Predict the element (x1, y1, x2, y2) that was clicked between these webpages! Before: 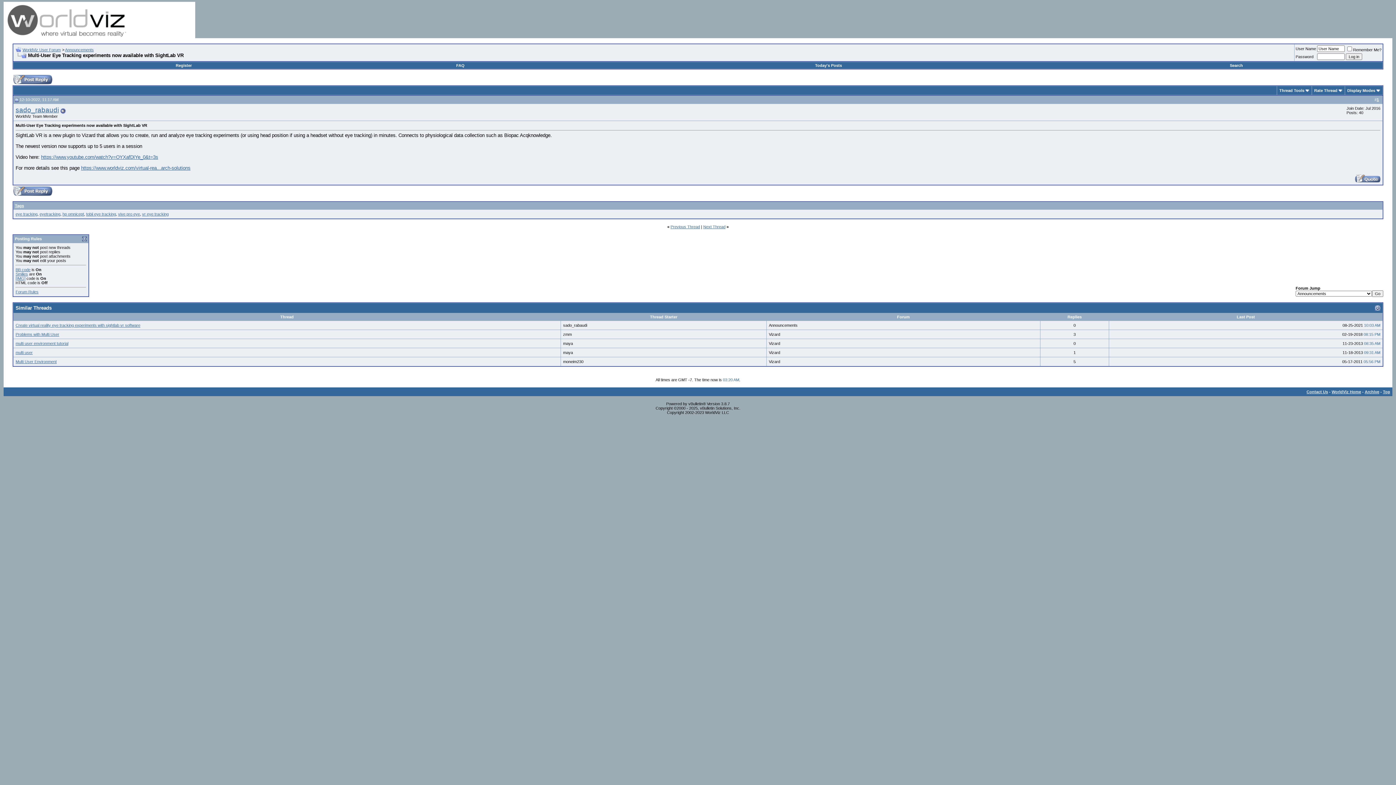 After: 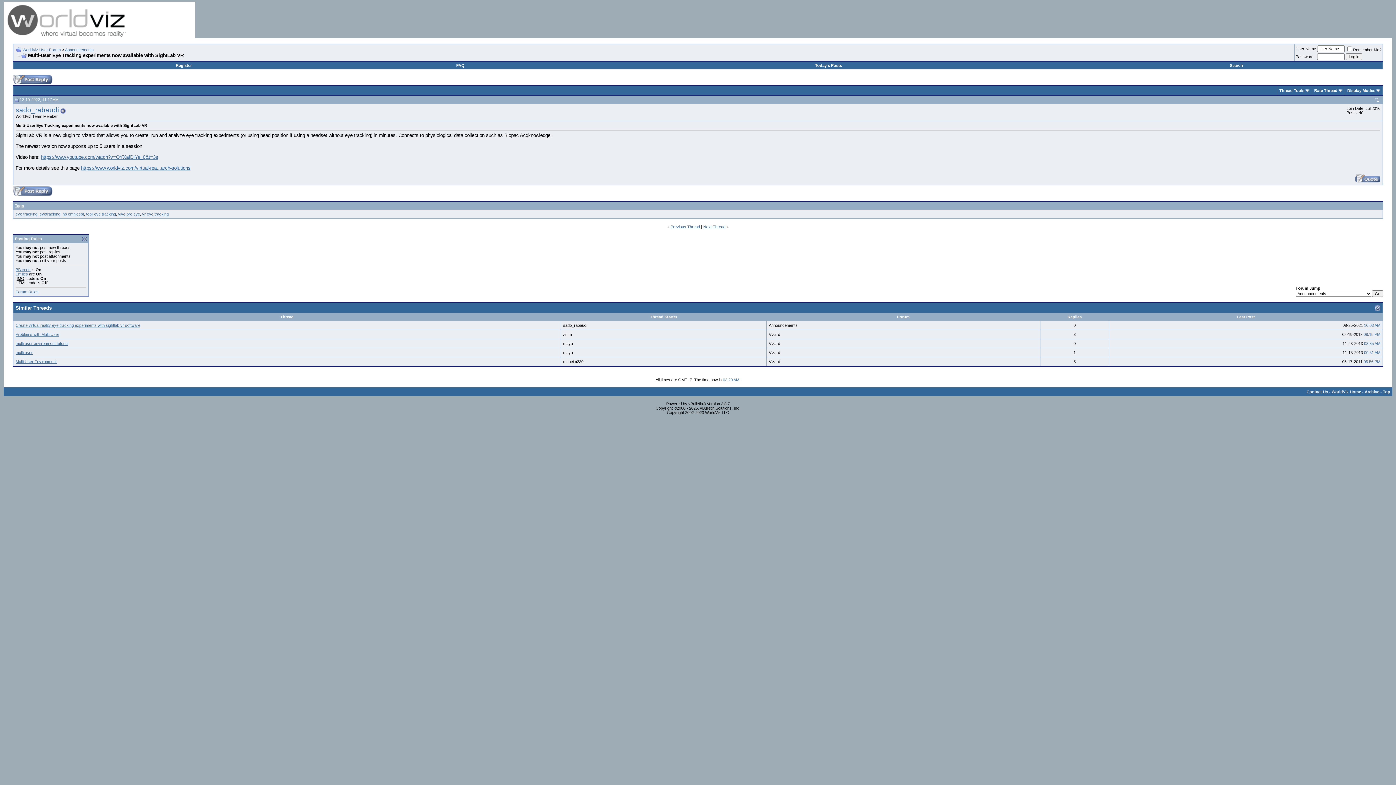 Action: bbox: (15, 276, 25, 280) label: [IMG]